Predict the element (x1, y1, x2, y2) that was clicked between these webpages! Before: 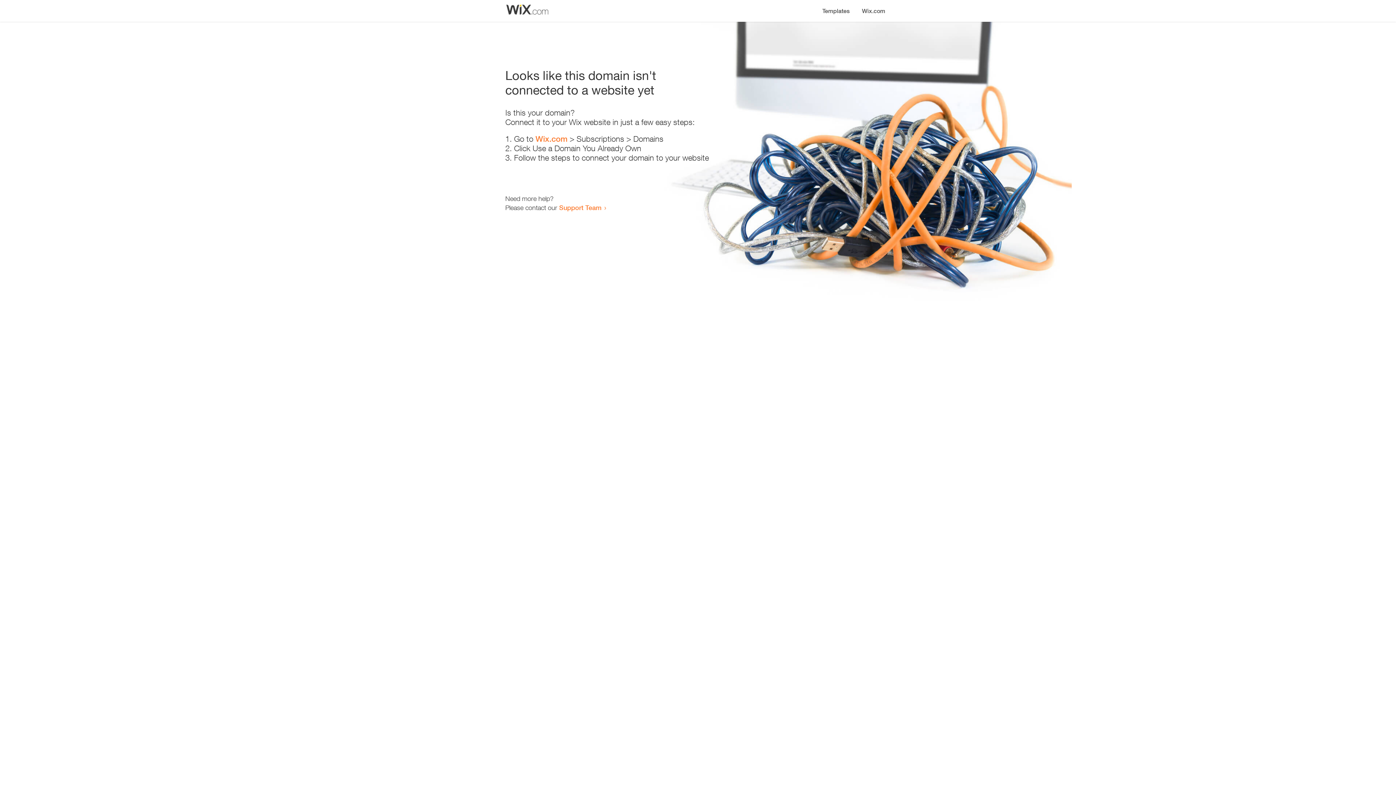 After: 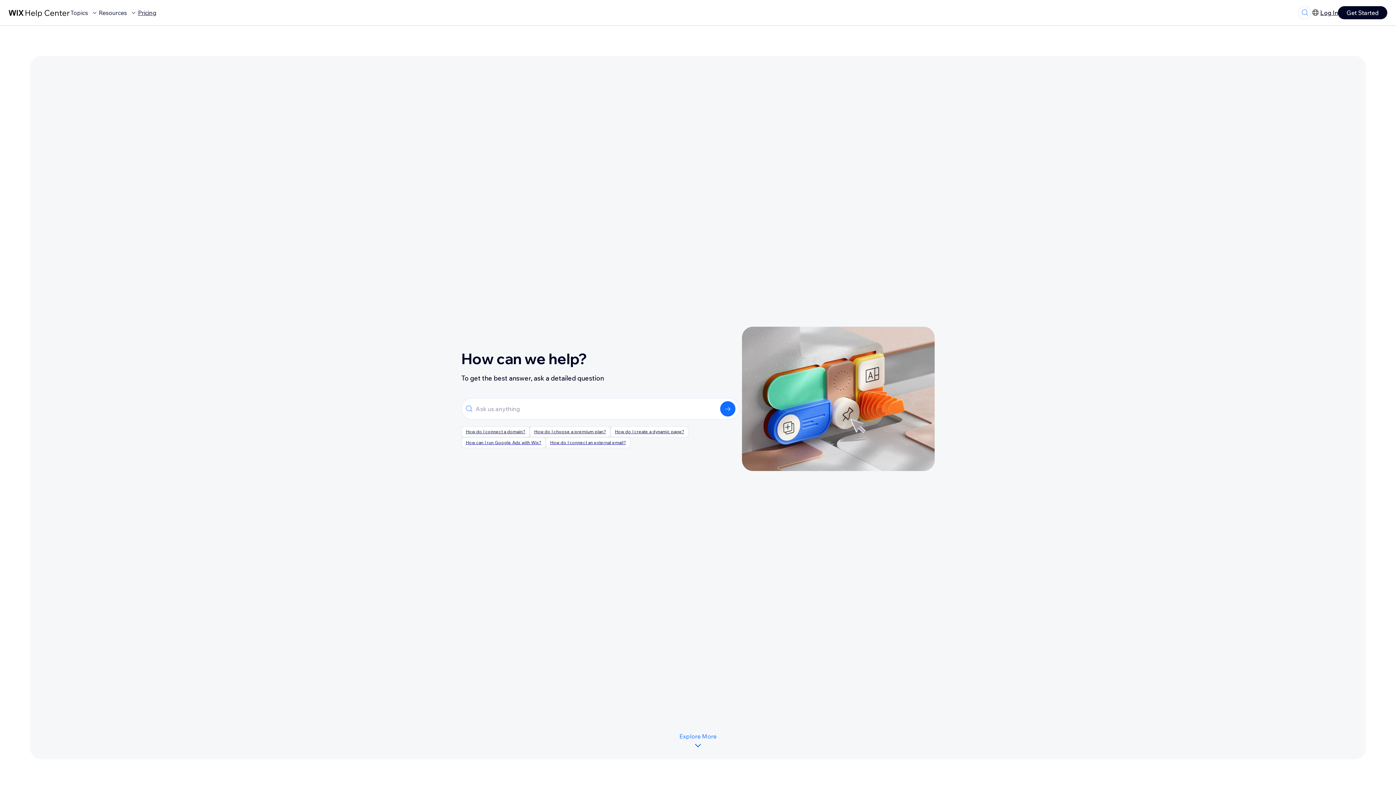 Action: label: Support Team bbox: (559, 203, 601, 211)